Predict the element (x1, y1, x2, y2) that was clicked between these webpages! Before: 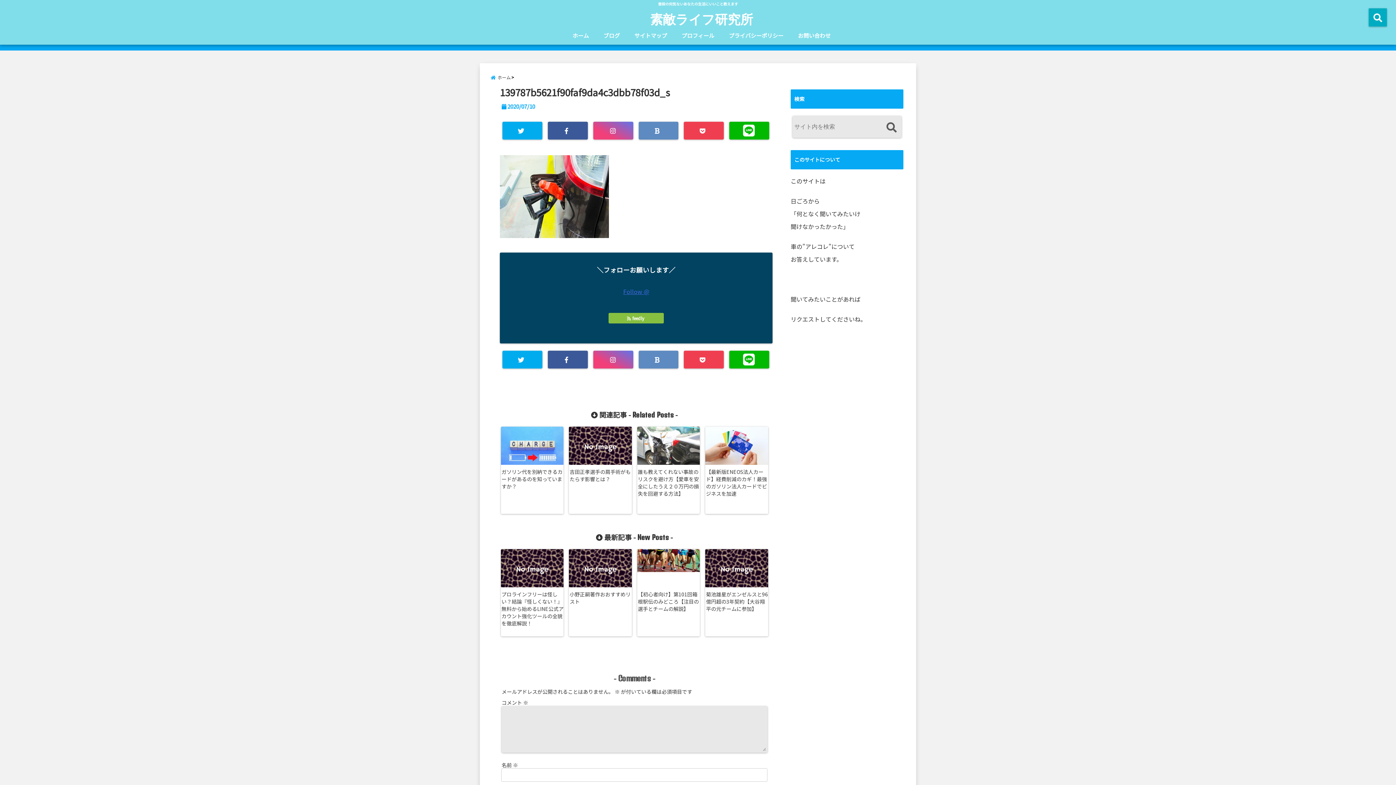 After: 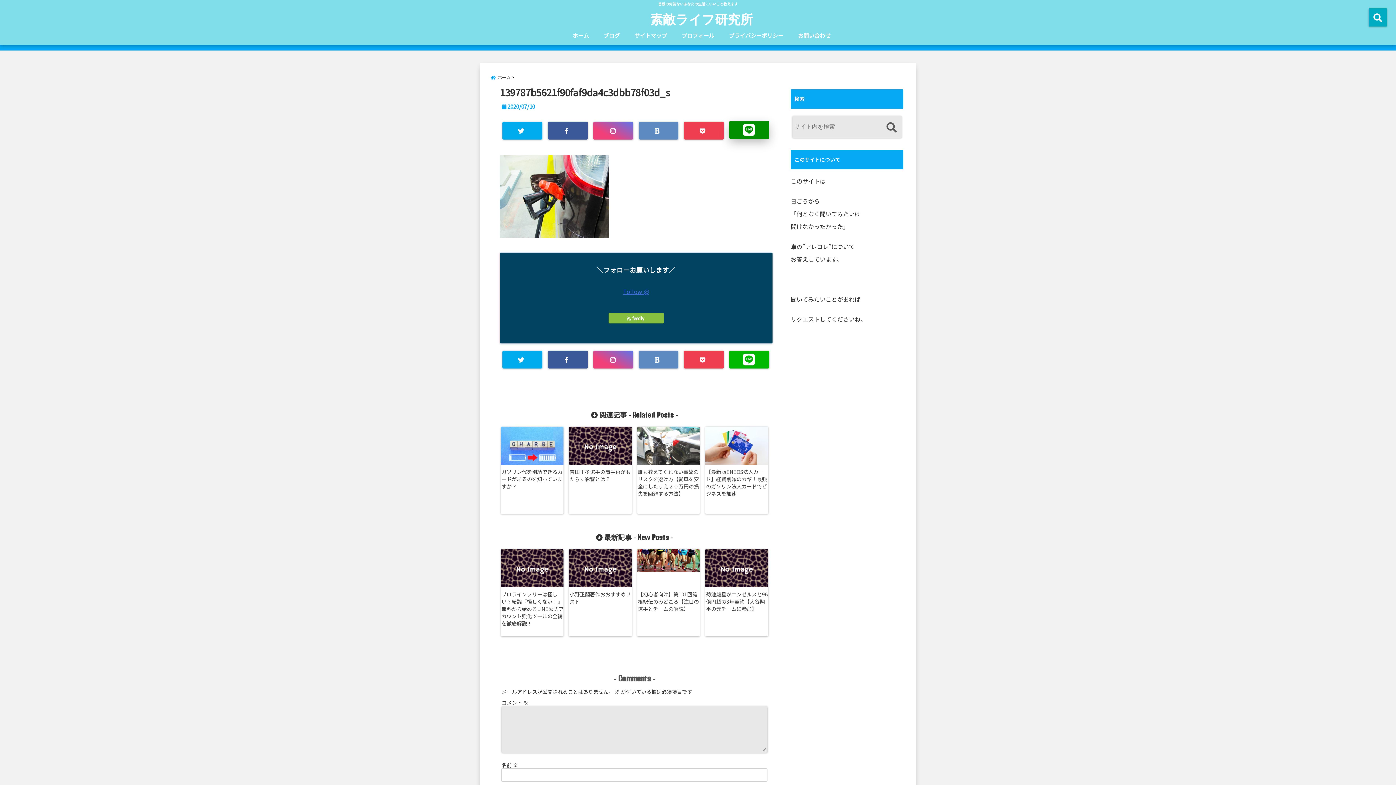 Action: bbox: (729, 121, 769, 139)